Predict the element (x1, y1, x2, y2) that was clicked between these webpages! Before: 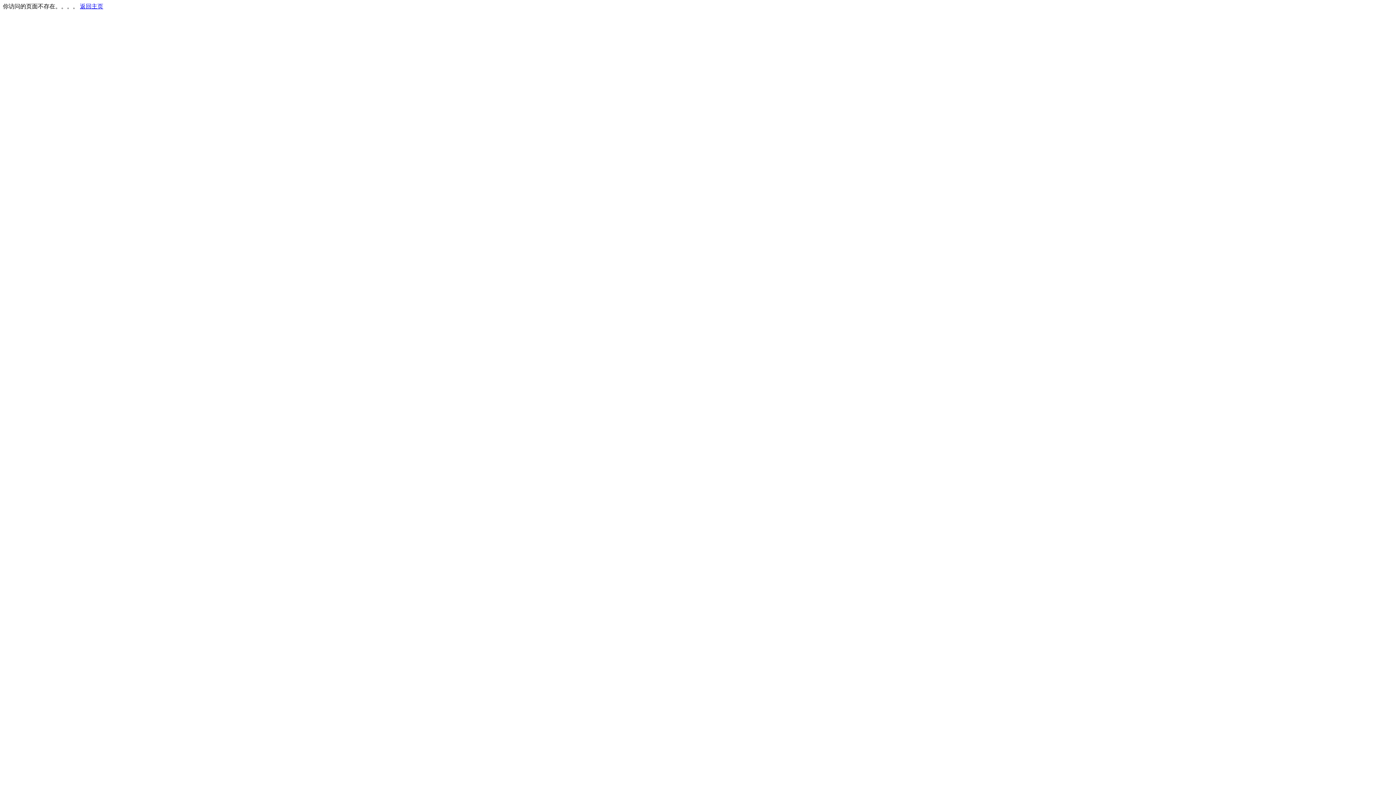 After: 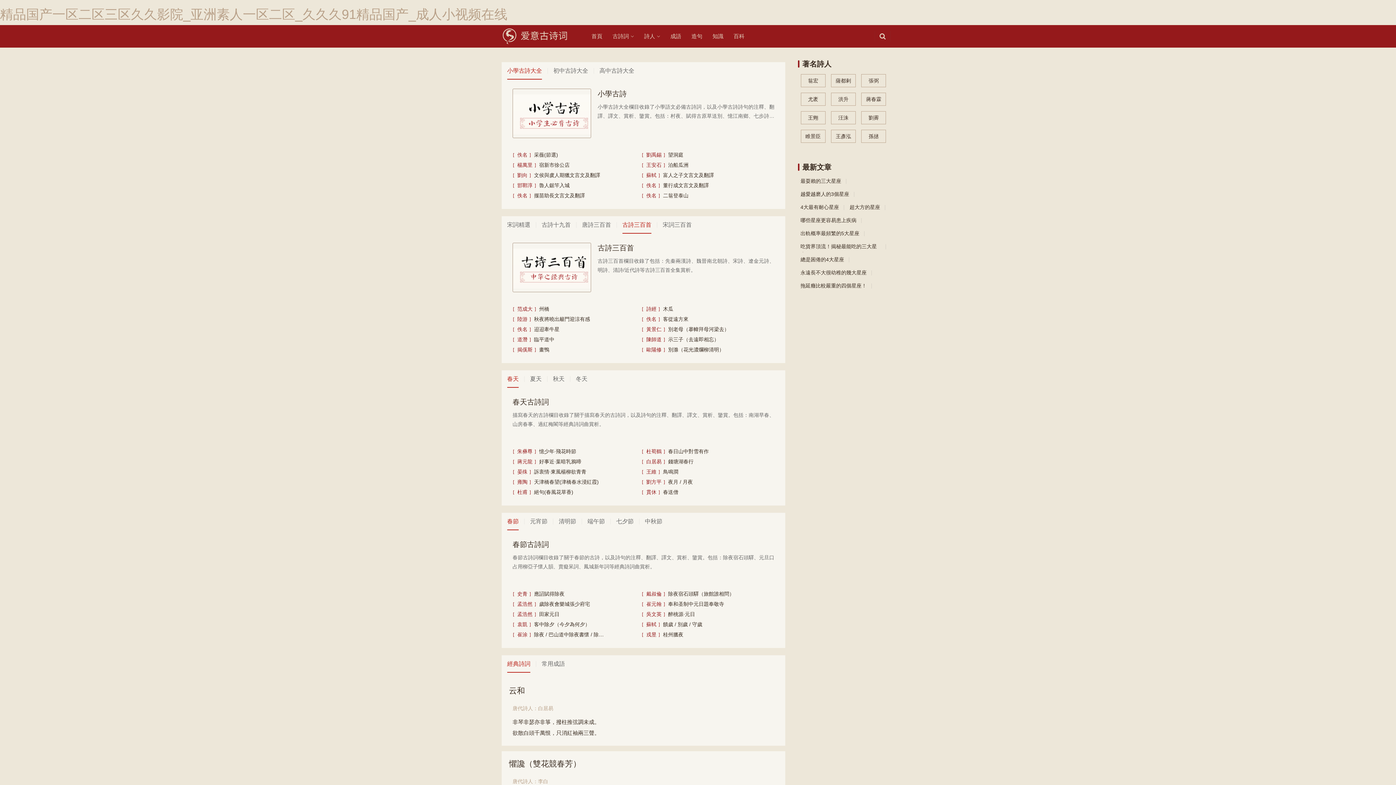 Action: bbox: (80, 3, 103, 9) label: 返回主页